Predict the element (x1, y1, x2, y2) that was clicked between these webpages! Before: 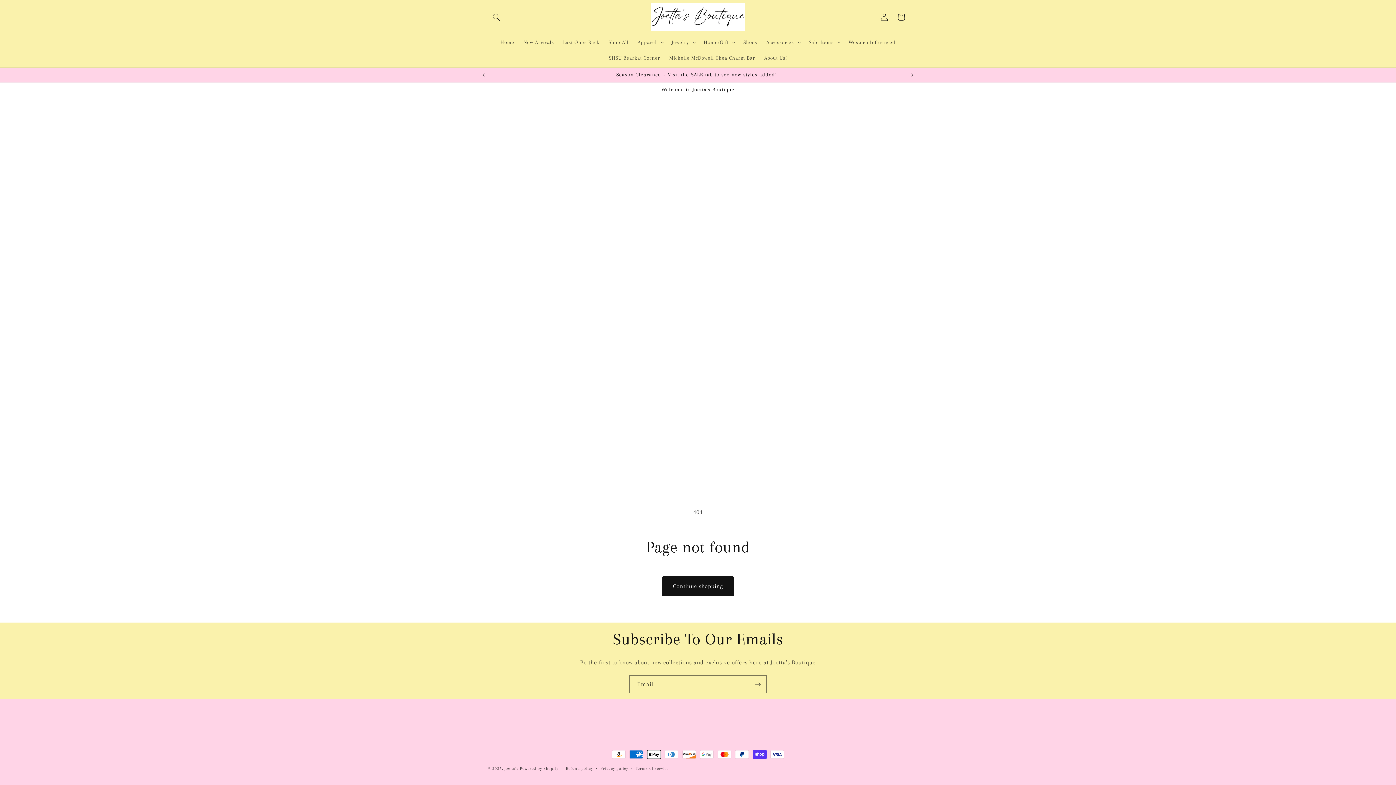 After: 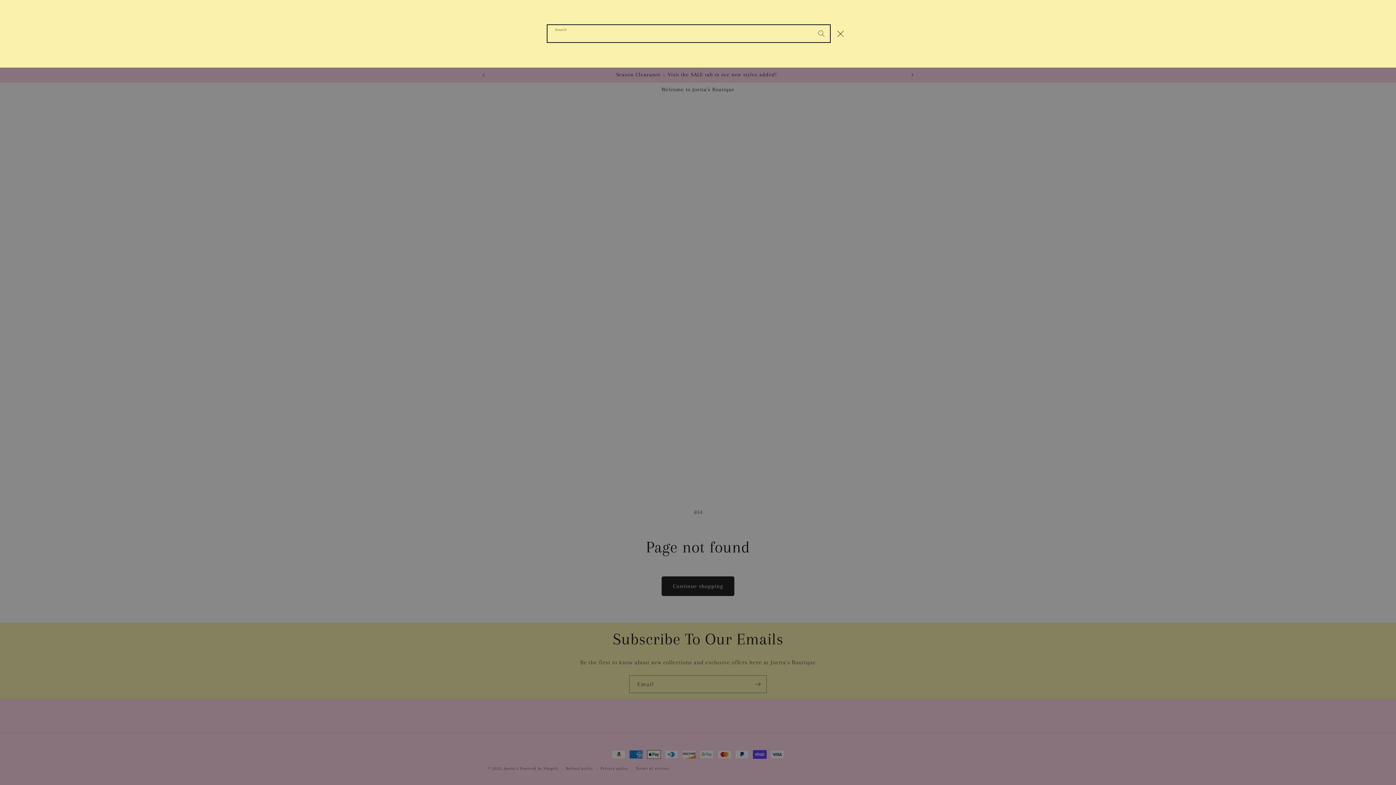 Action: bbox: (488, 8, 504, 25) label: Search